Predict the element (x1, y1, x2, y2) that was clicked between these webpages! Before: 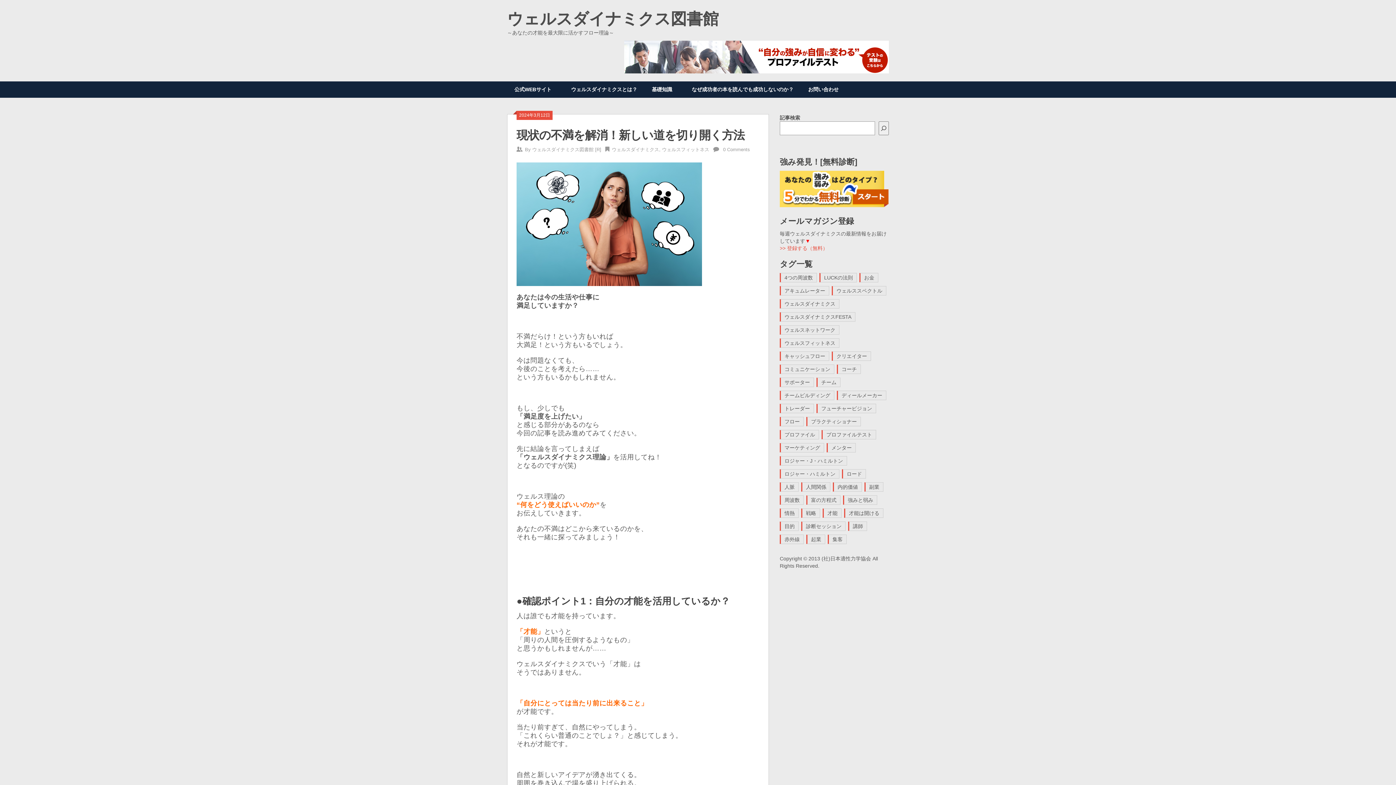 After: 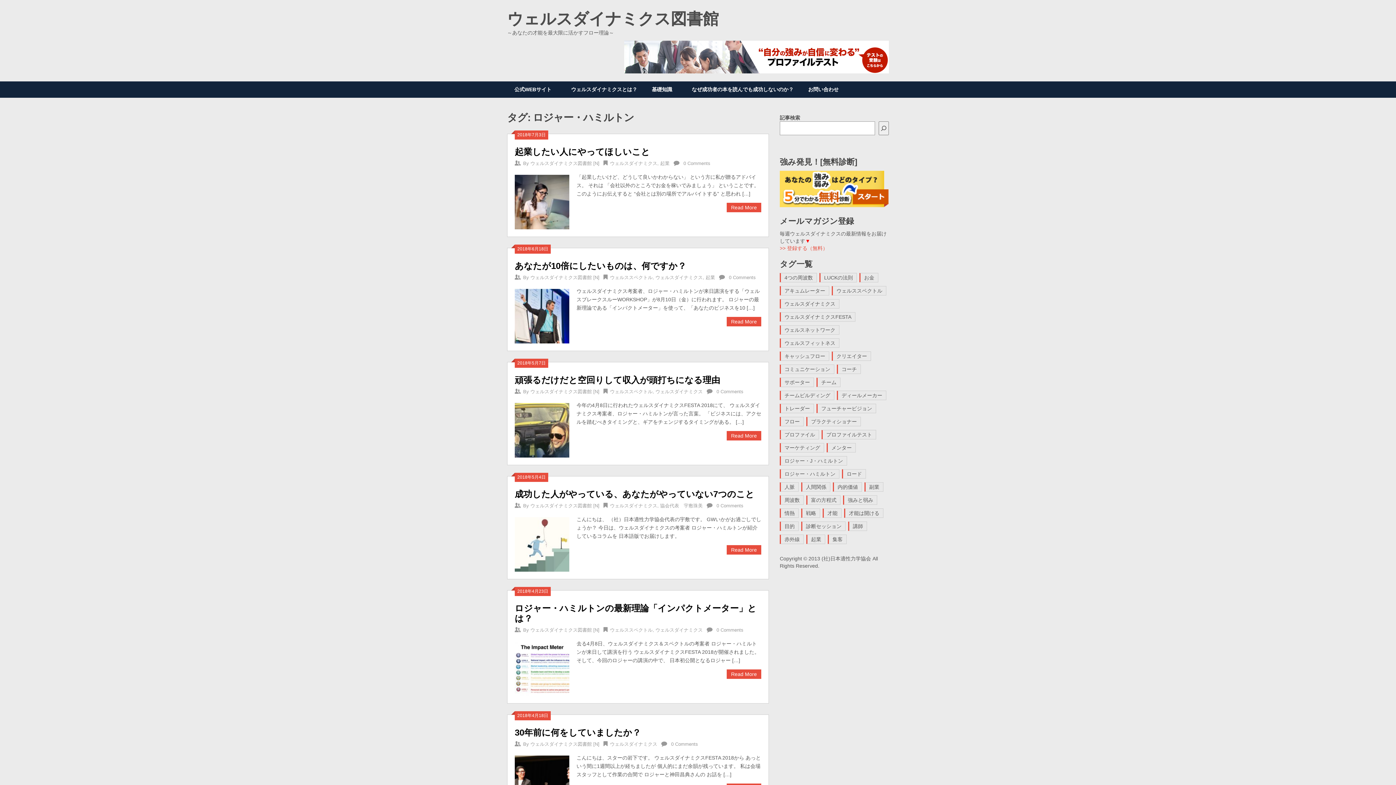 Action: bbox: (780, 469, 839, 478) label: ロジャー・ハミルトン (62個の項目)